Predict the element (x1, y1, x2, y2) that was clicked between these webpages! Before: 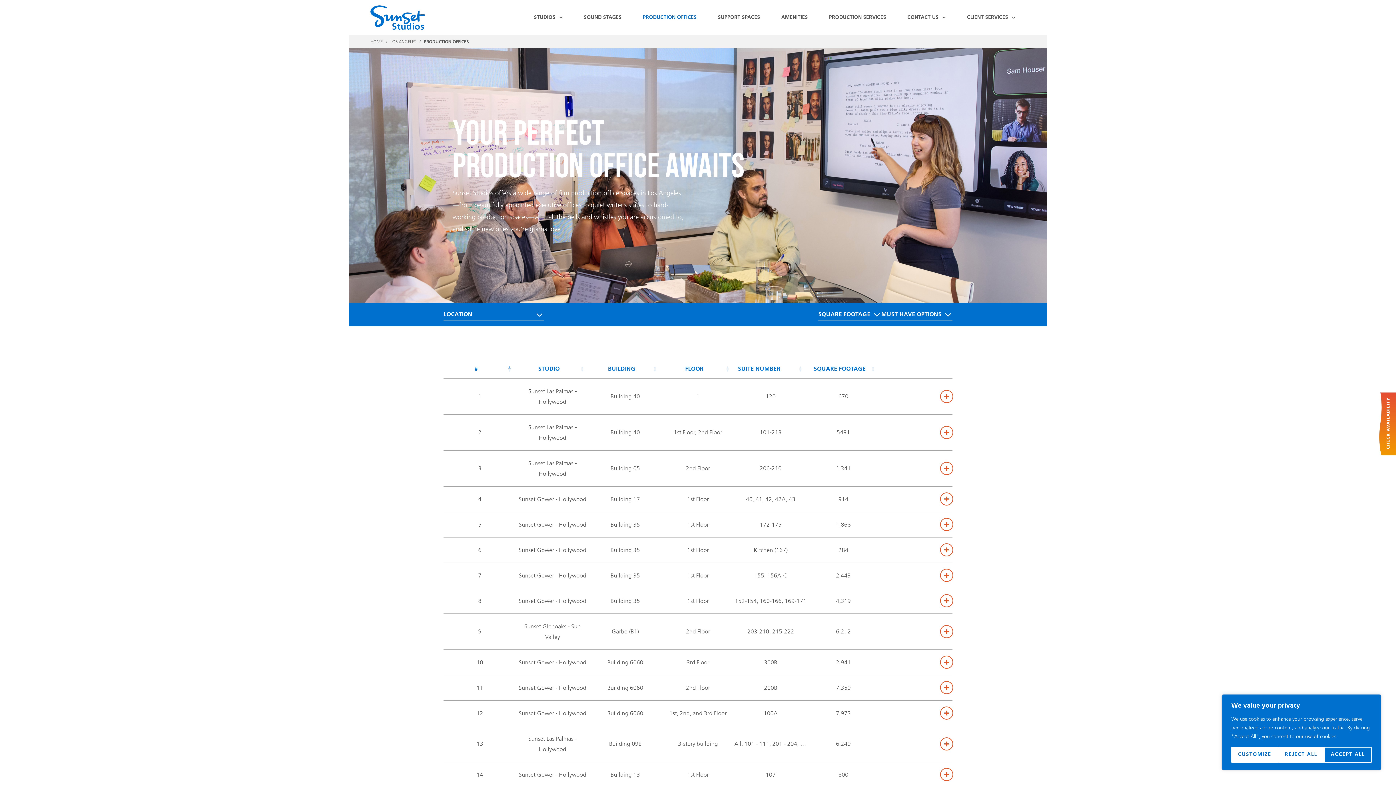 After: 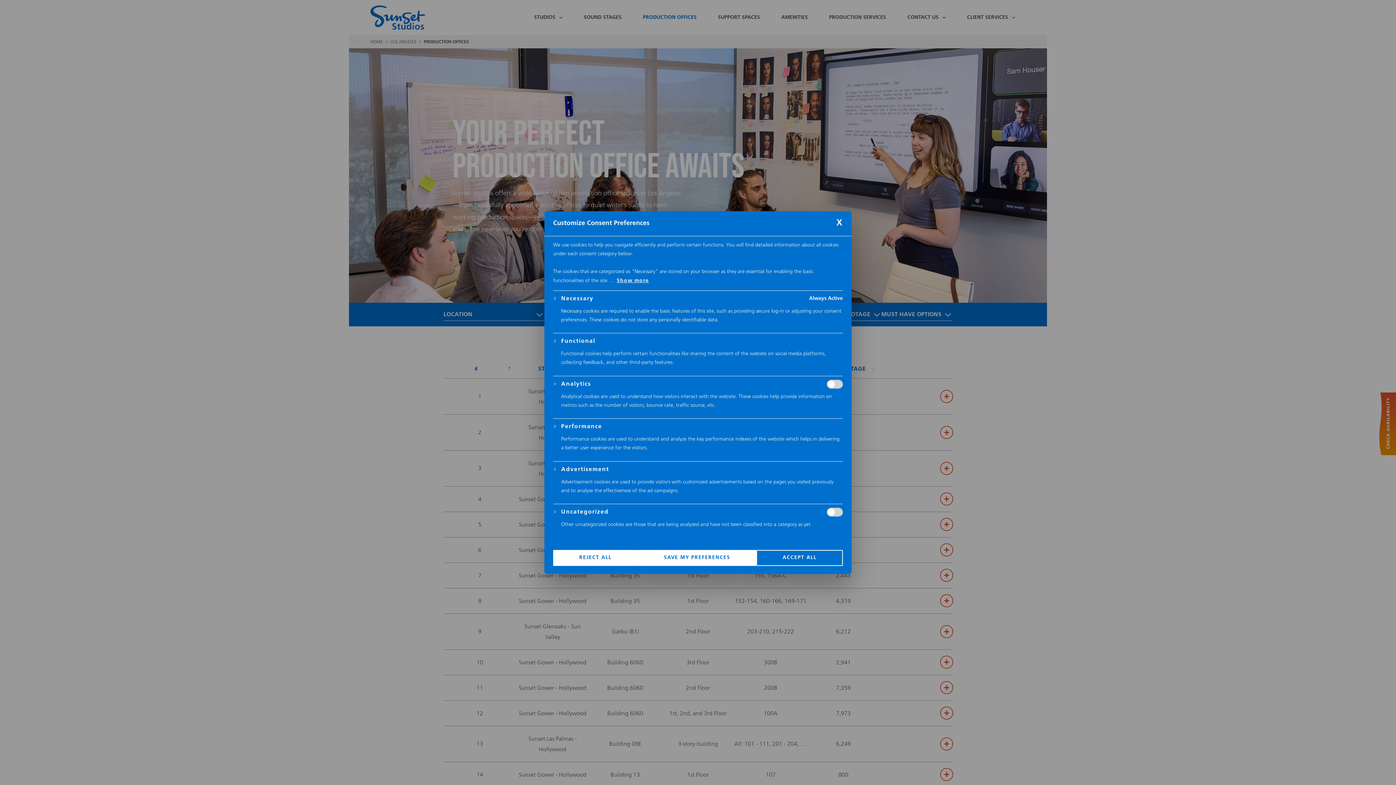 Action: label: Customize bbox: (1231, 747, 1278, 763)